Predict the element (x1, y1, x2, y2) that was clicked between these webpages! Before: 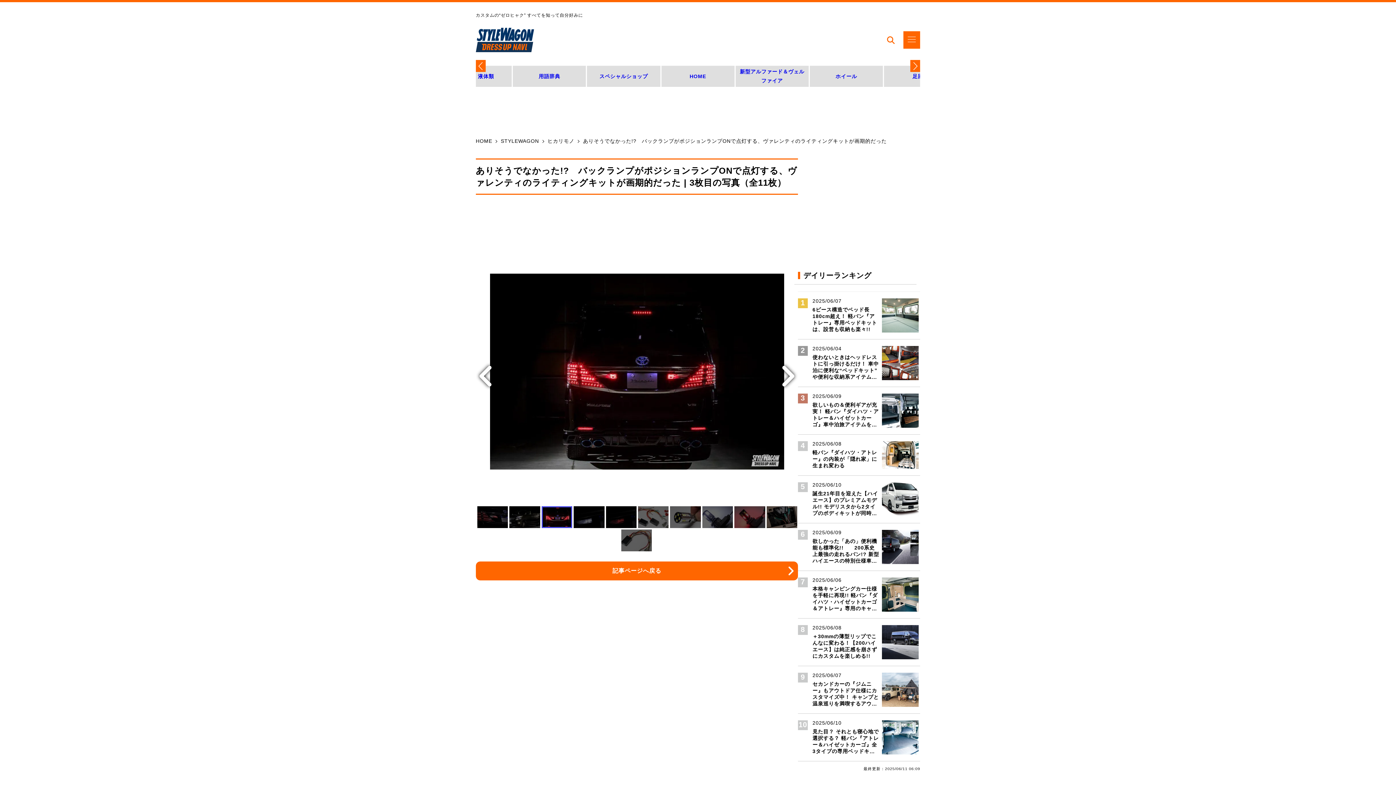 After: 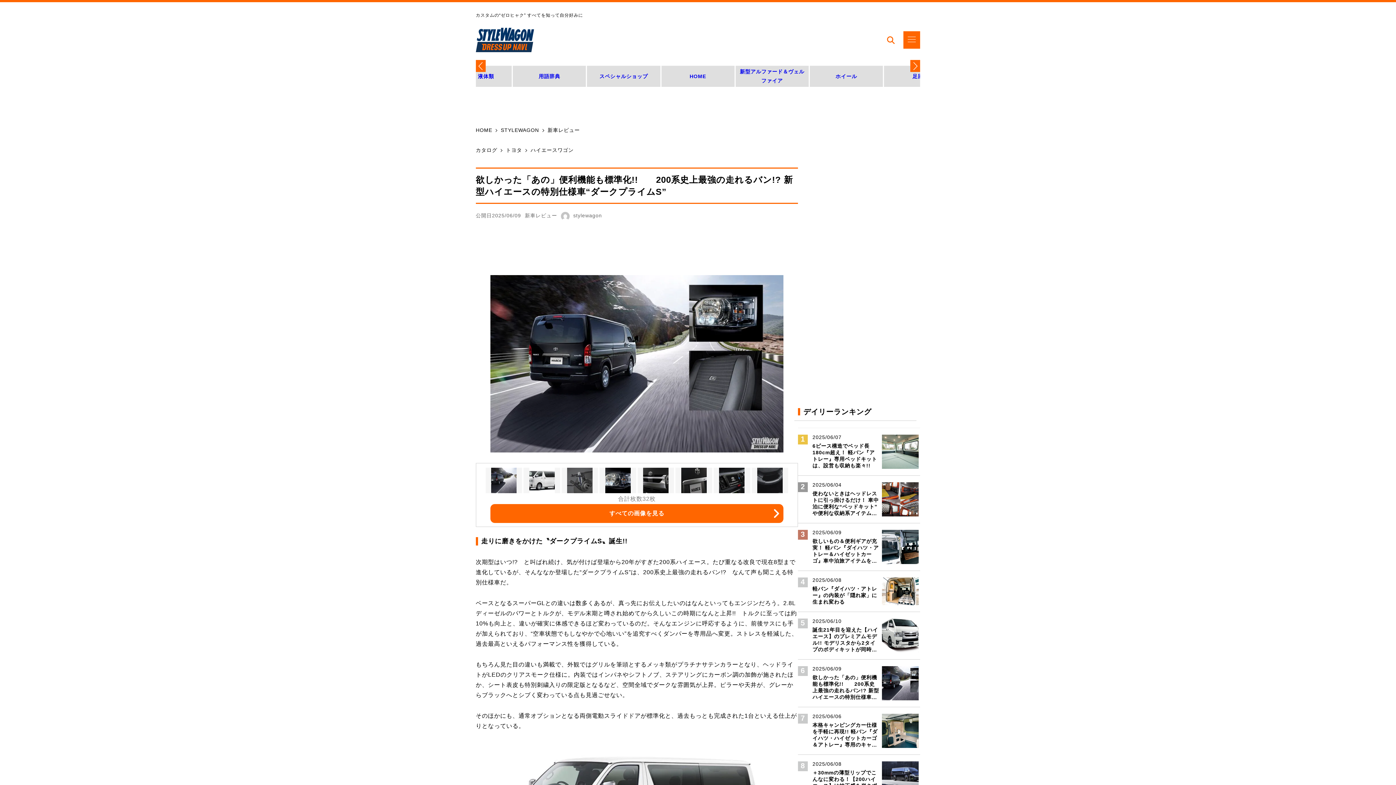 Action: label: 2025/06/09

欲しかった「あの」便利機能も標準化!!　　200系史上最強の走れるバン!? 新型ハイエースの特別仕様車“ダークプライムS” bbox: (798, 523, 920, 571)